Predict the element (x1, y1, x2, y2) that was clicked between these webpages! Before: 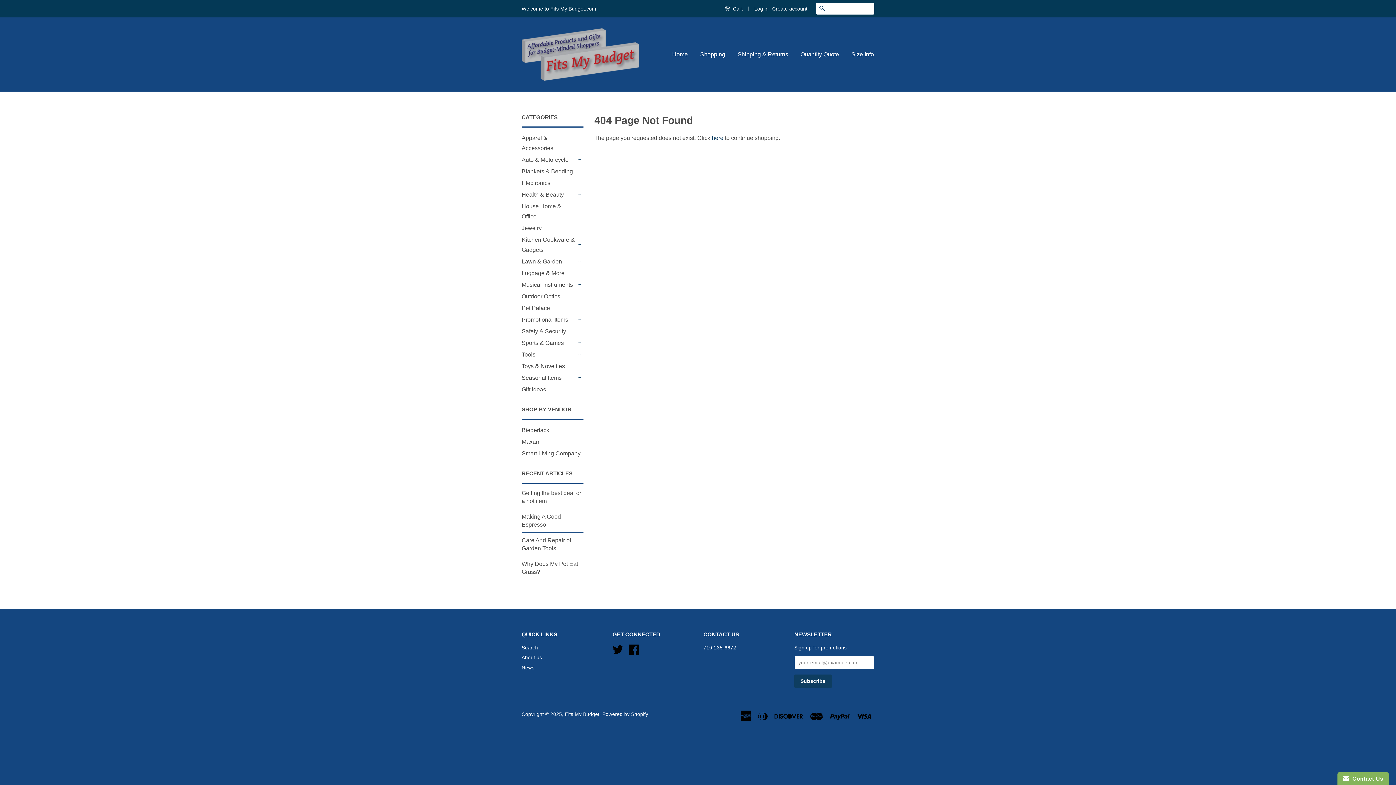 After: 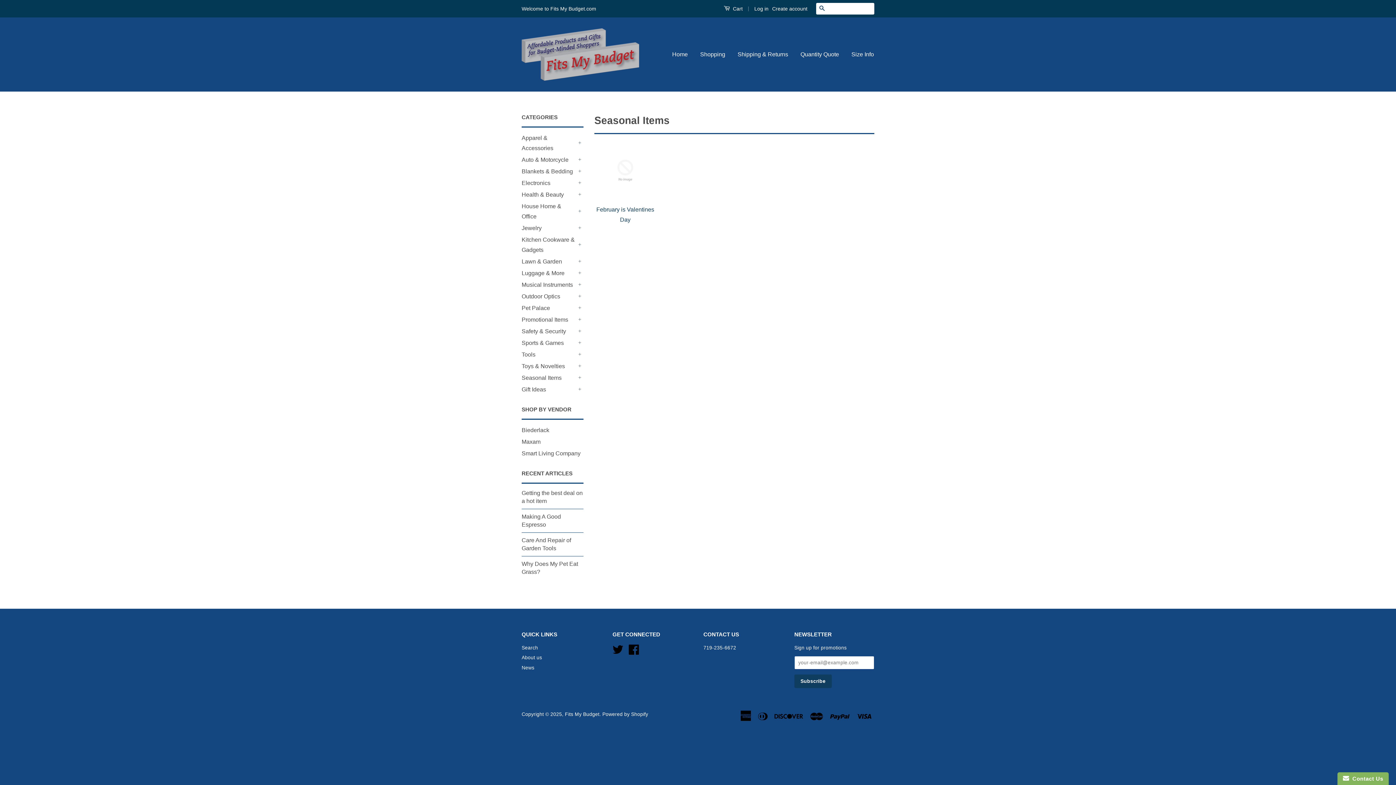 Action: label: Seasonal Items bbox: (521, 373, 576, 383)